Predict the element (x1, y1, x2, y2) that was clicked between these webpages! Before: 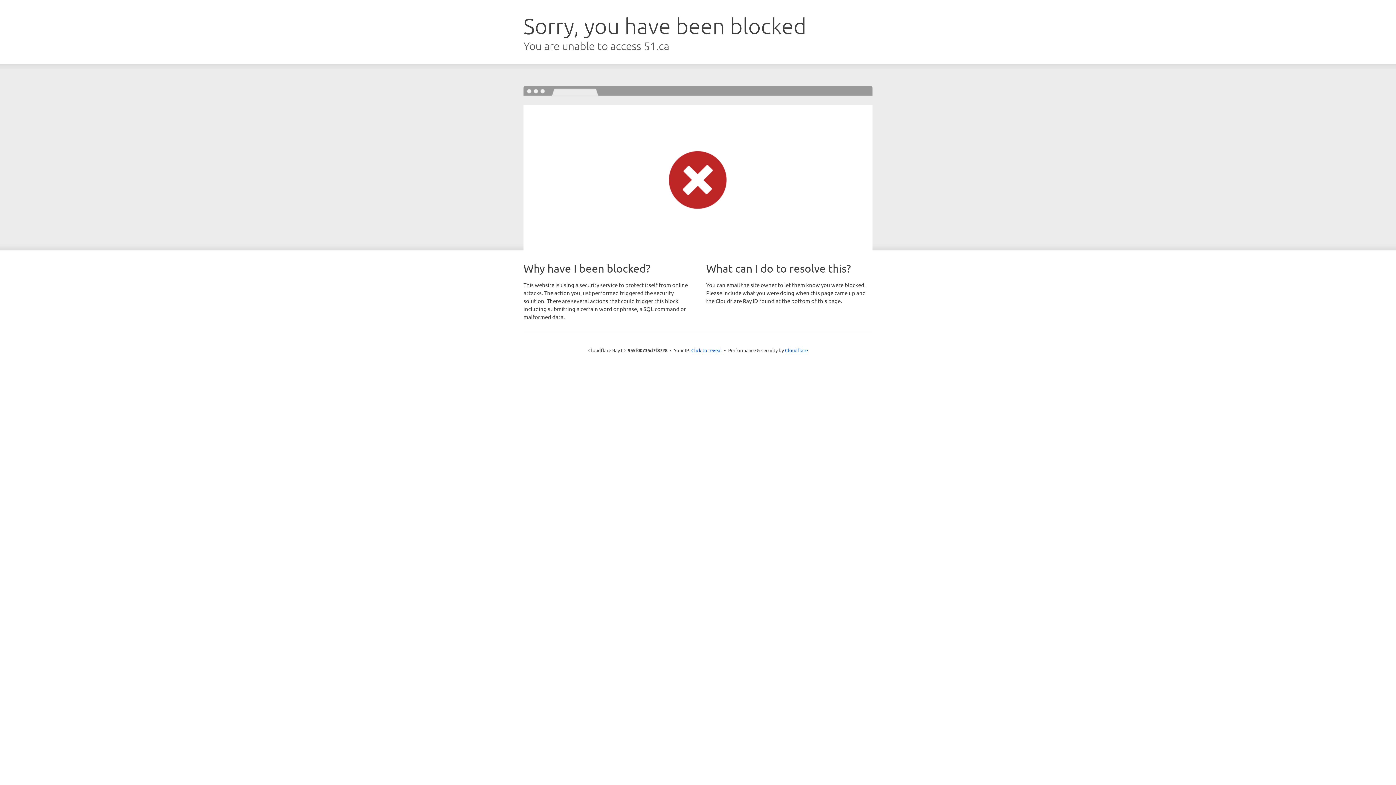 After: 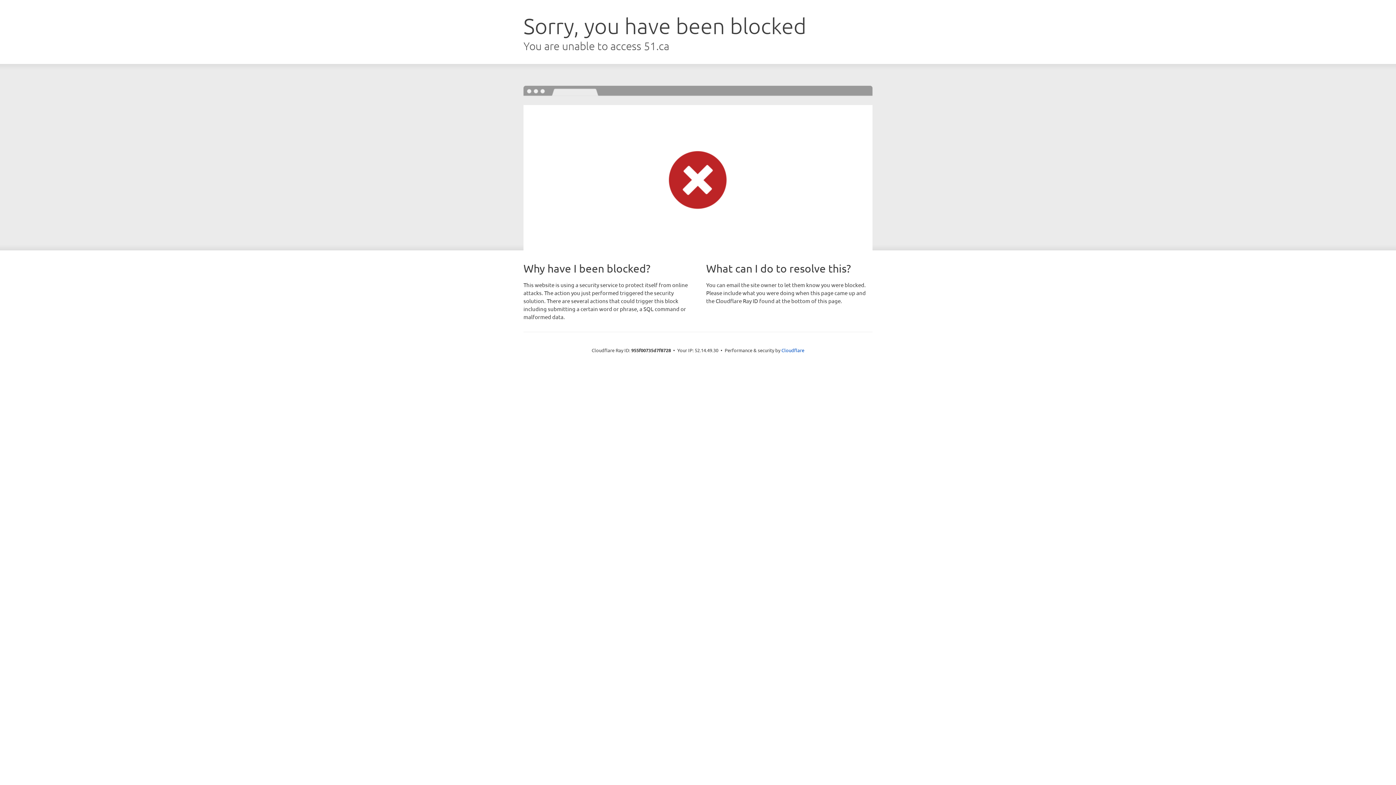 Action: label: Click to reveal bbox: (691, 346, 722, 353)